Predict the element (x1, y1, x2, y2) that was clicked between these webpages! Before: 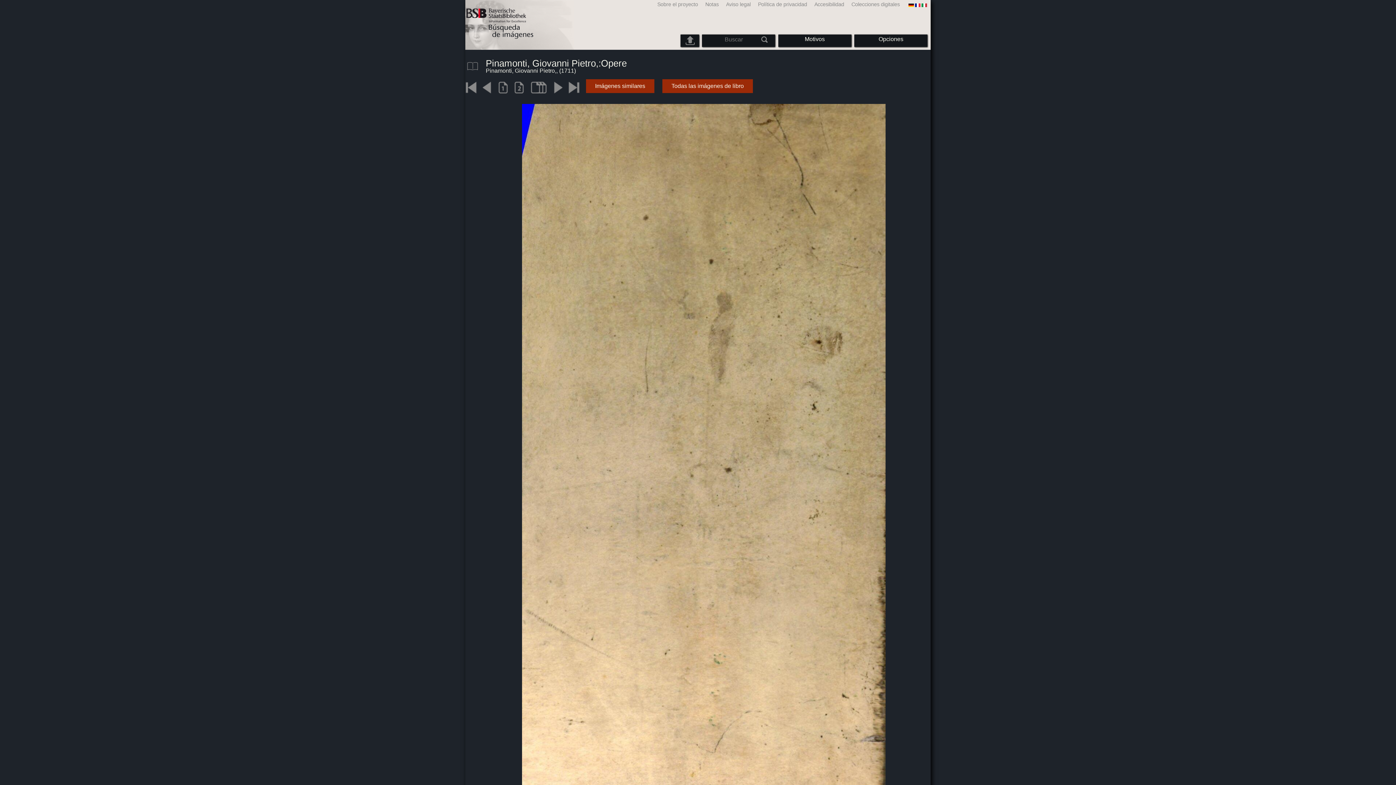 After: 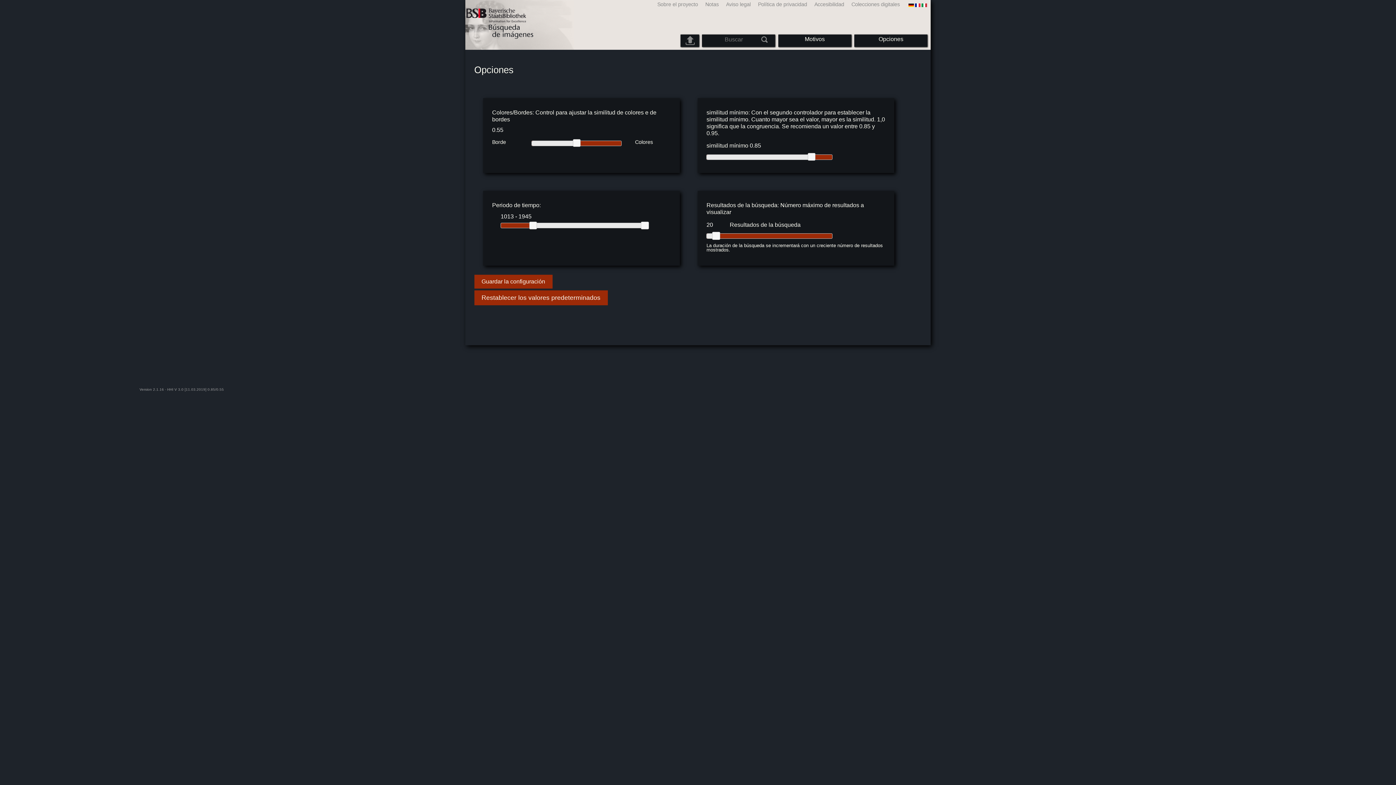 Action: bbox: (859, 36, 923, 42) label: Opciones